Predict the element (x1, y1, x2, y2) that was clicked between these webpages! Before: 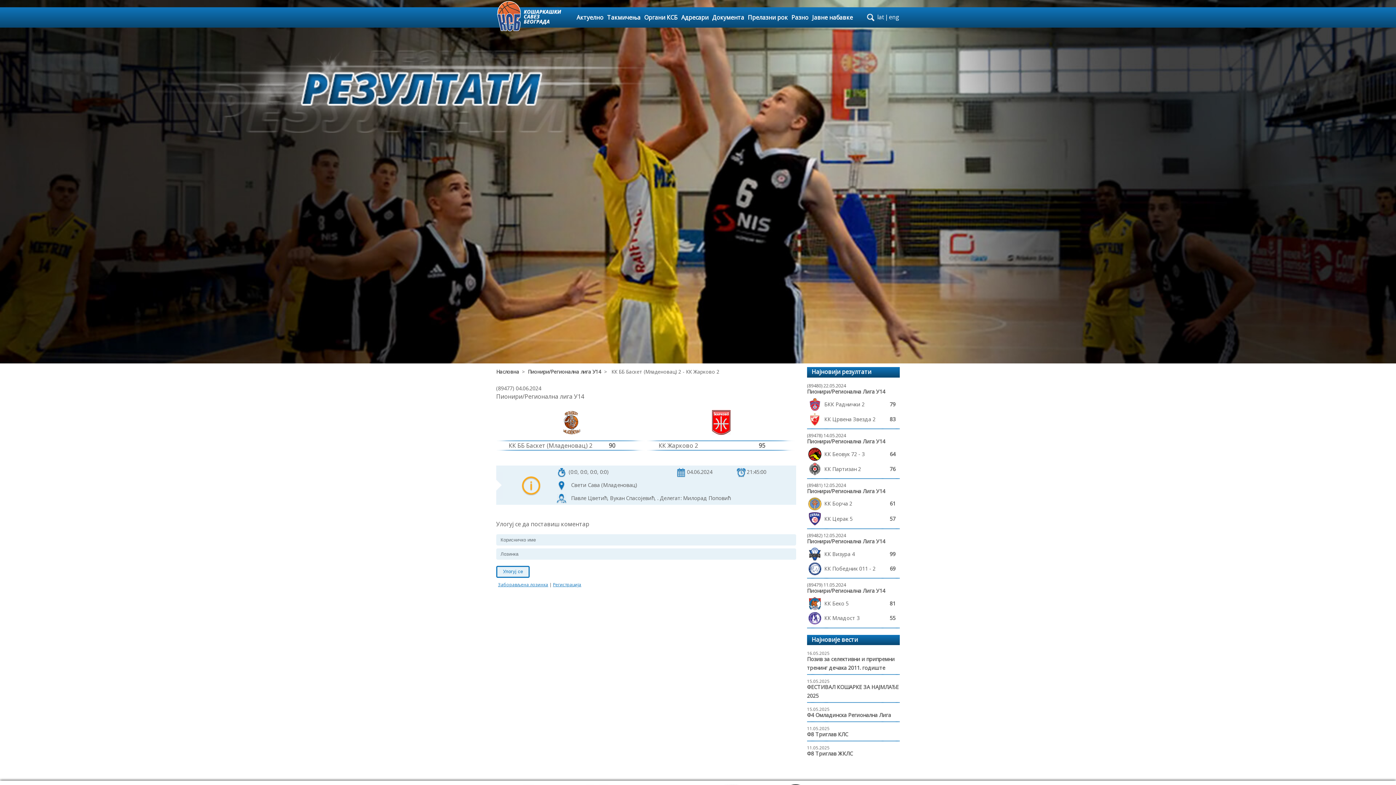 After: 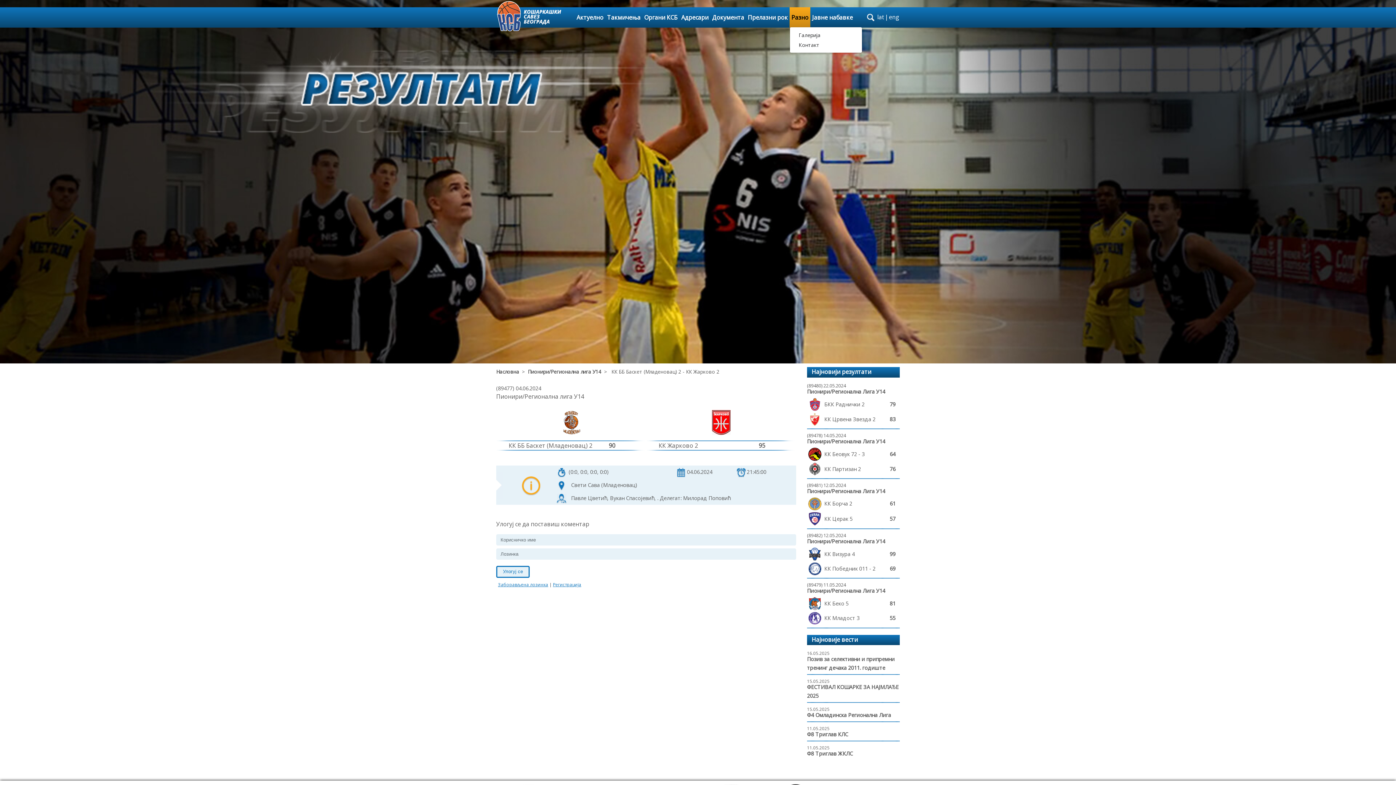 Action: label: Разно bbox: (789, 7, 810, 27)